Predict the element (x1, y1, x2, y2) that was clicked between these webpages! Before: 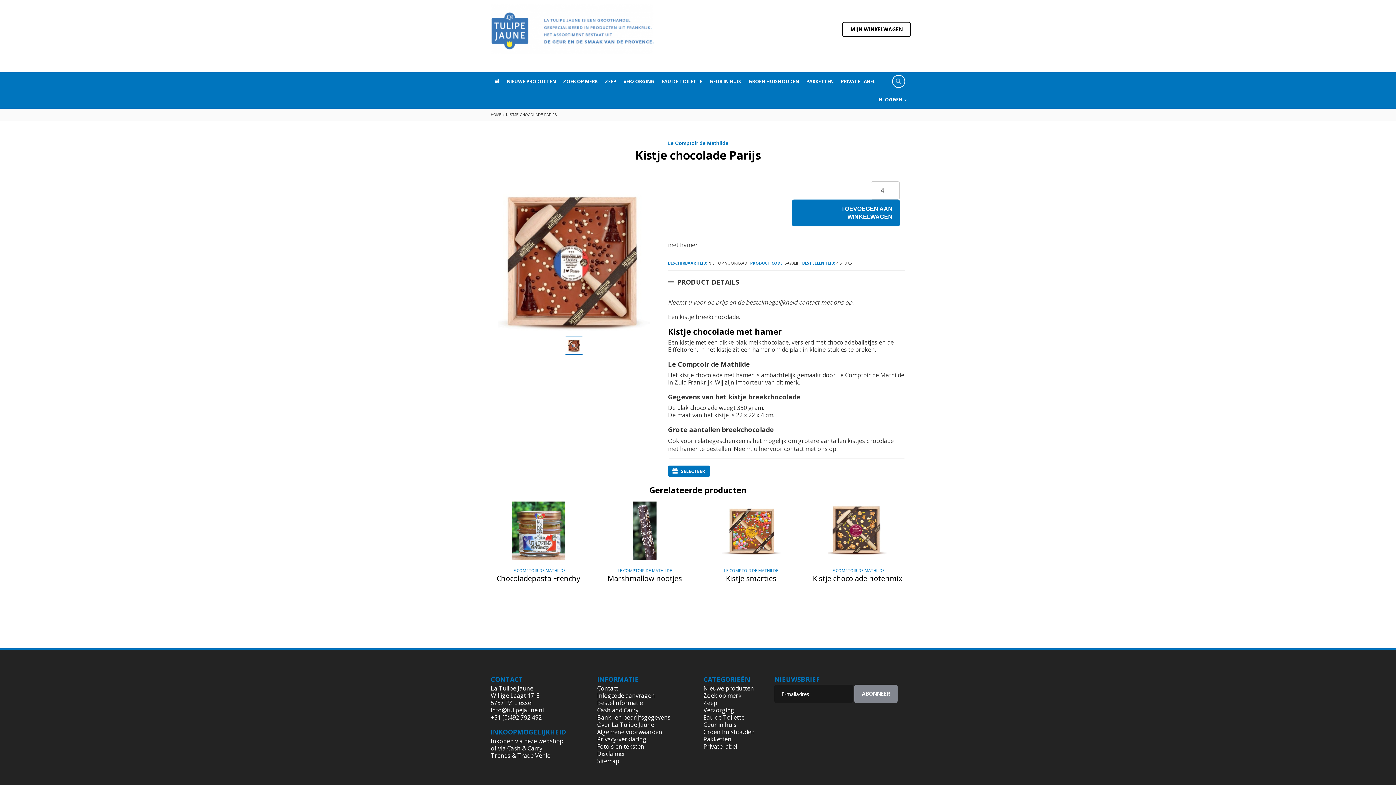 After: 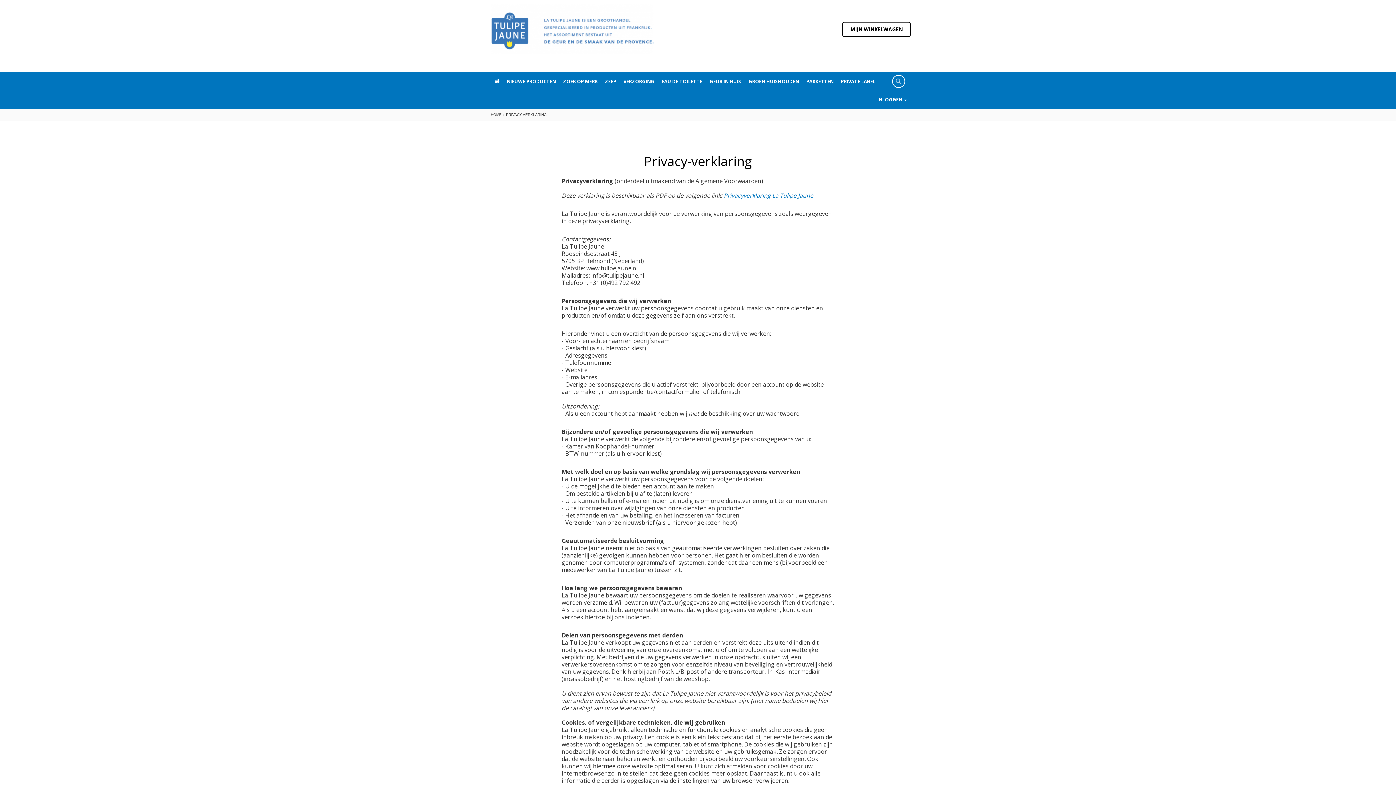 Action: bbox: (597, 735, 646, 743) label: Privacy-verklaring